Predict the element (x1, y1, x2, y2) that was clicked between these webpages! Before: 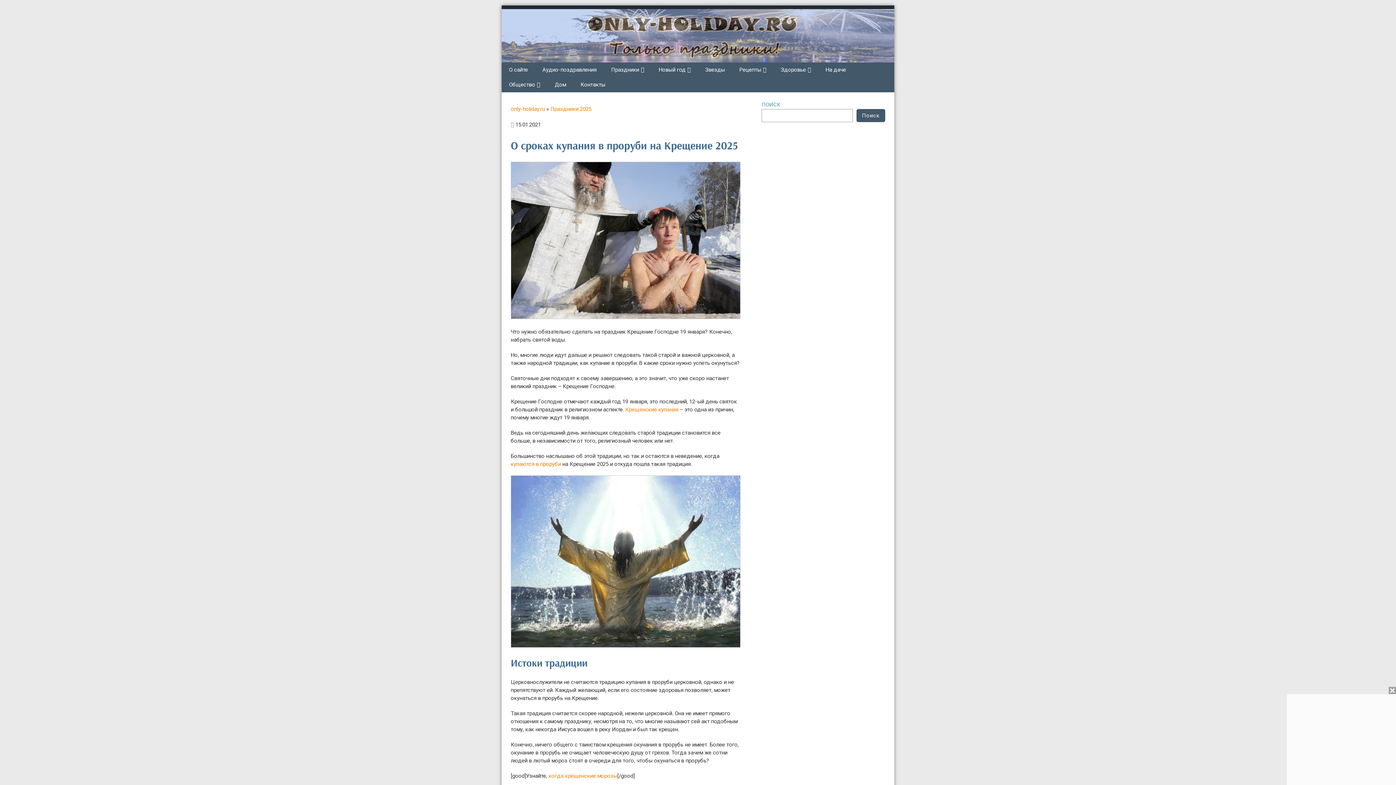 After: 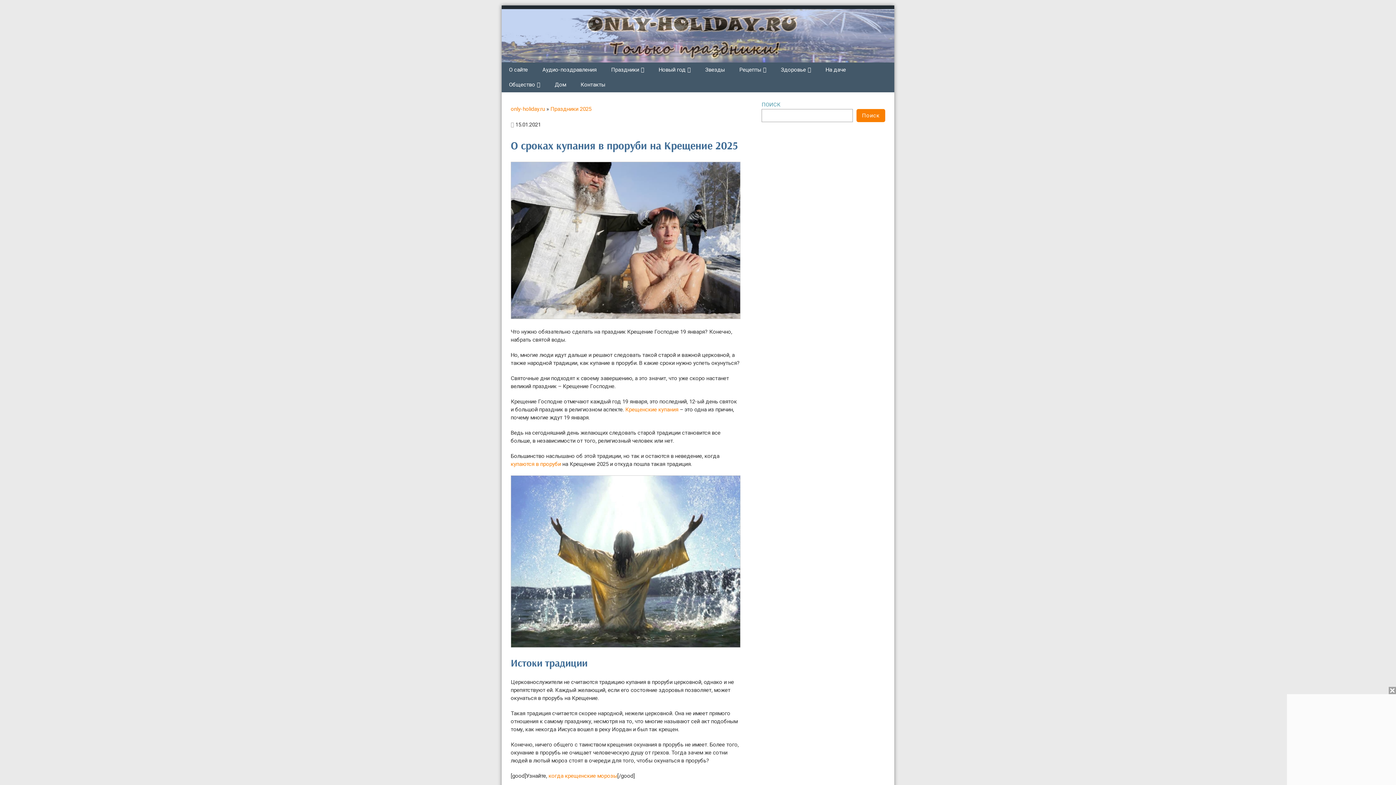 Action: bbox: (856, 109, 885, 122) label: Поиск